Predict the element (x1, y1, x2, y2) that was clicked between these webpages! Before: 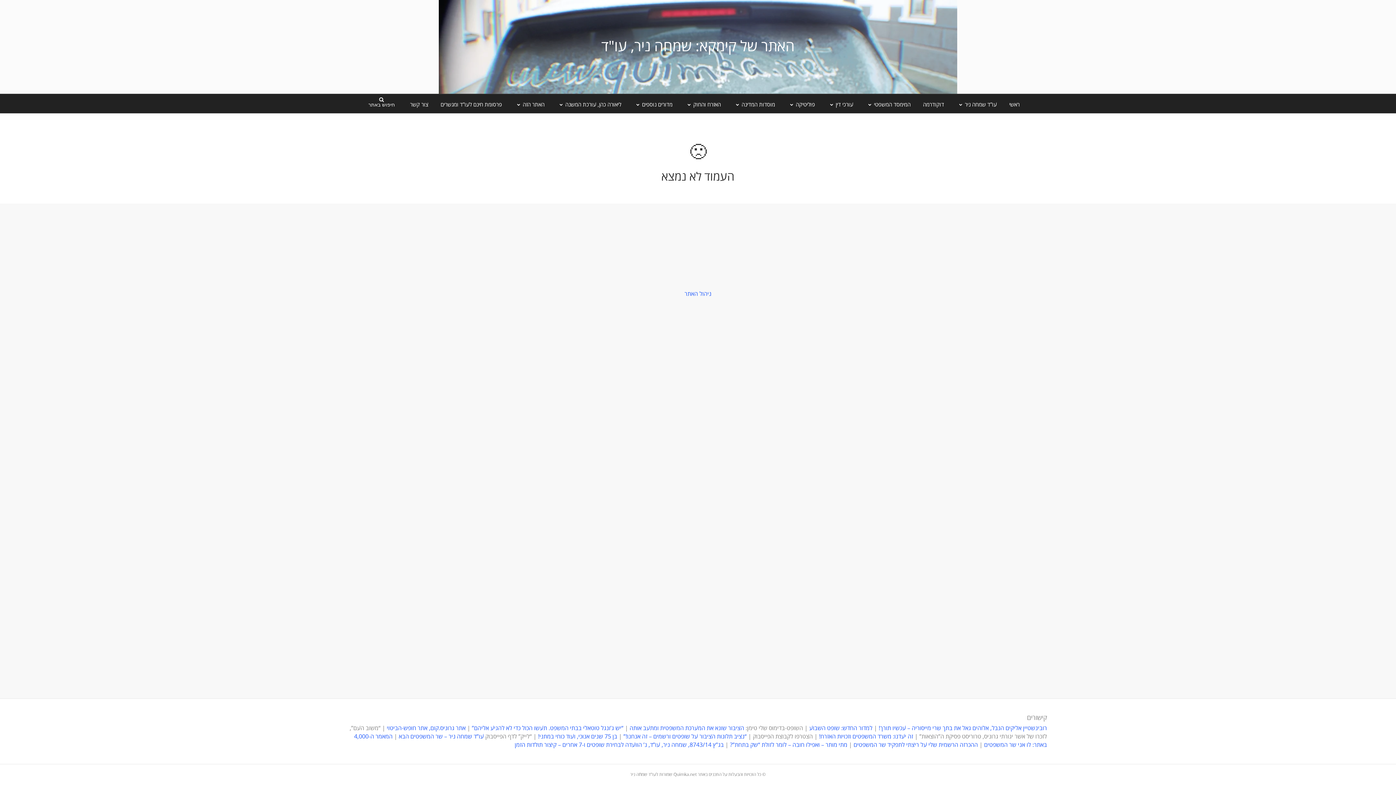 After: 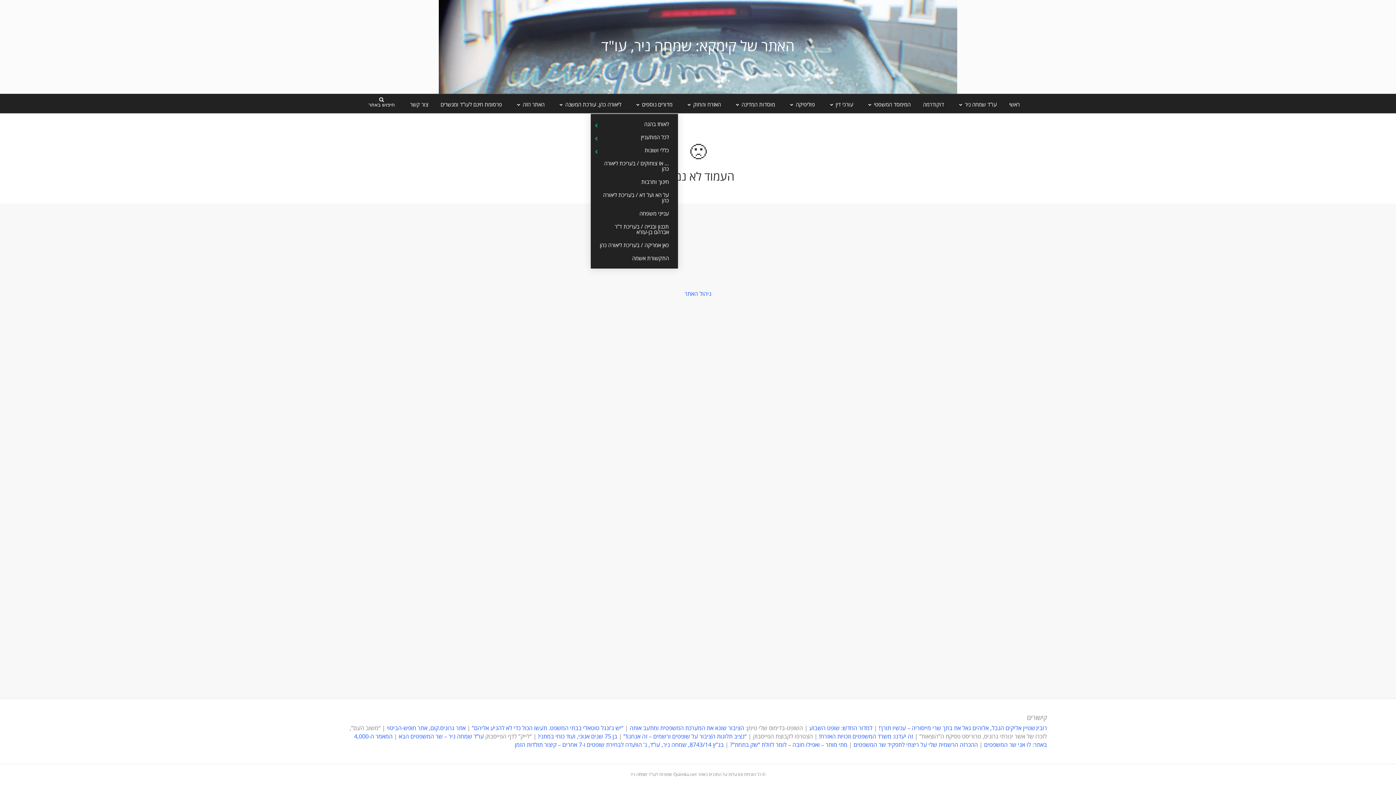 Action: bbox: (628, 96, 678, 113) label: מדורים נוספים